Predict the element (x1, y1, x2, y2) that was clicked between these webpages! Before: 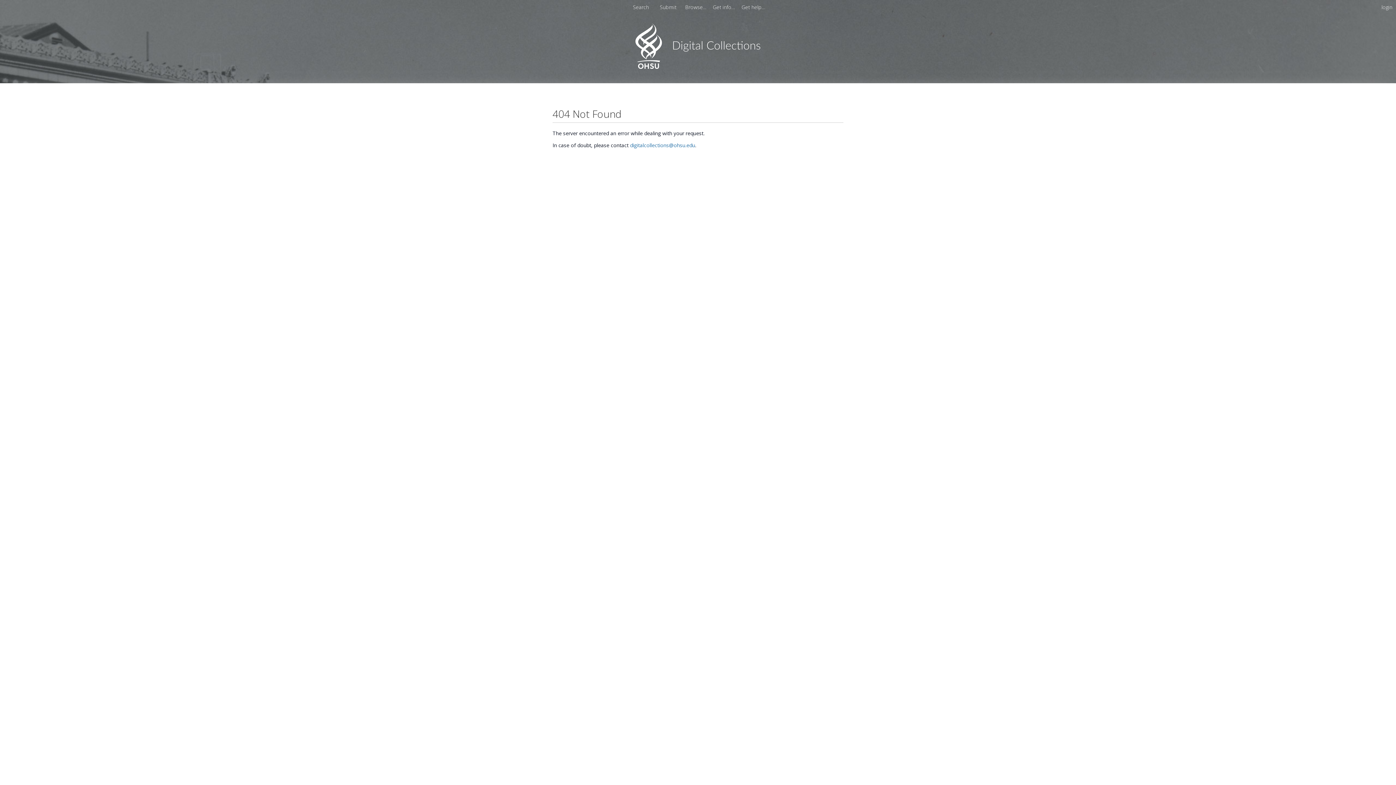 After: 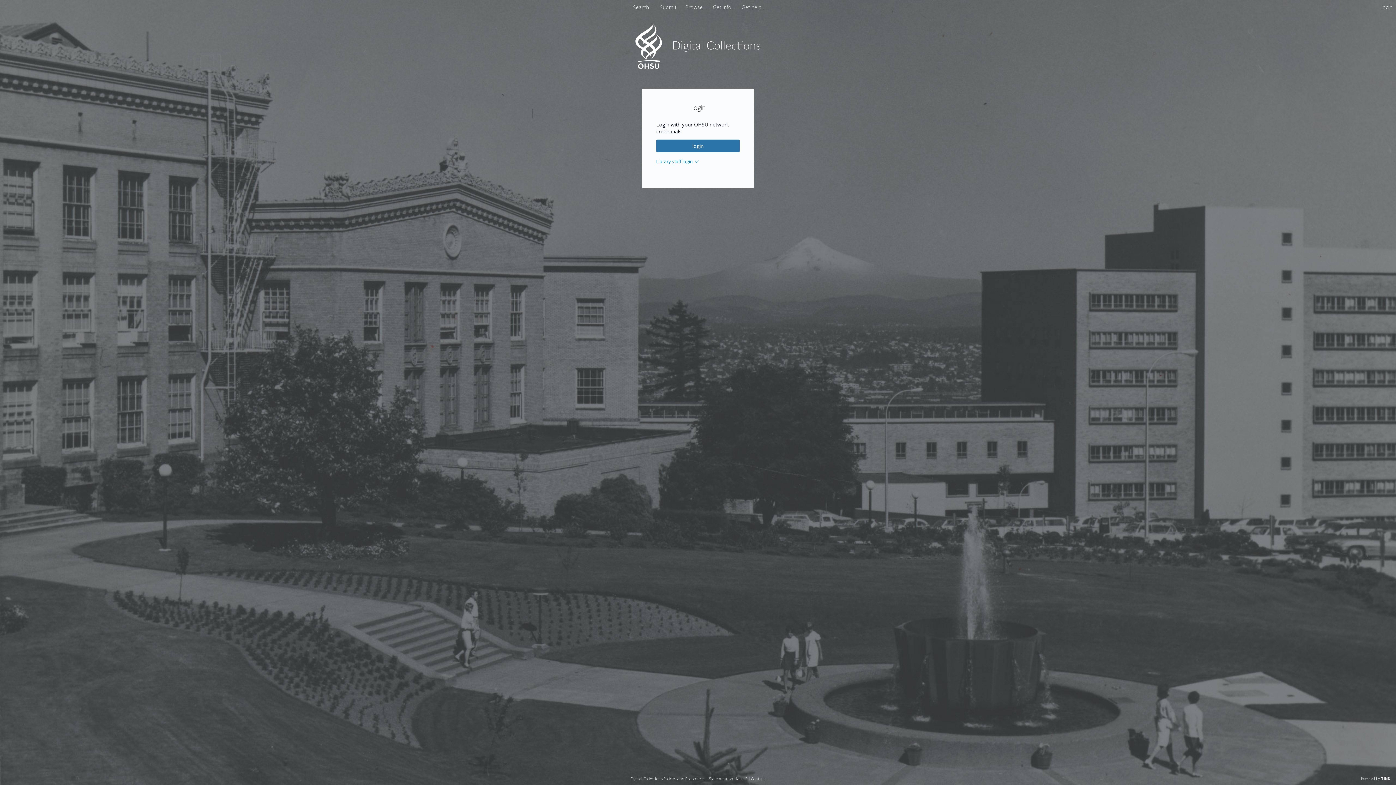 Action: label: login bbox: (1381, 3, 1392, 10)